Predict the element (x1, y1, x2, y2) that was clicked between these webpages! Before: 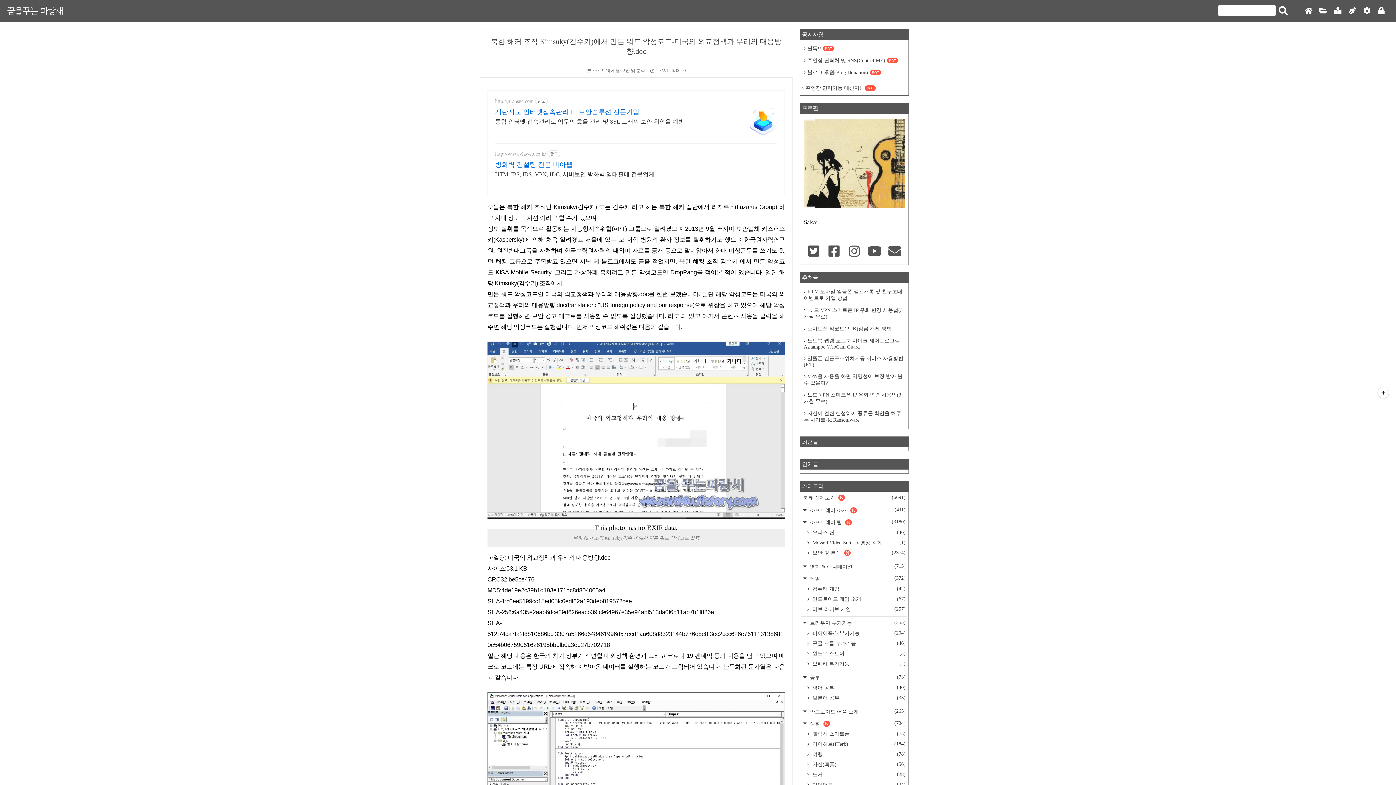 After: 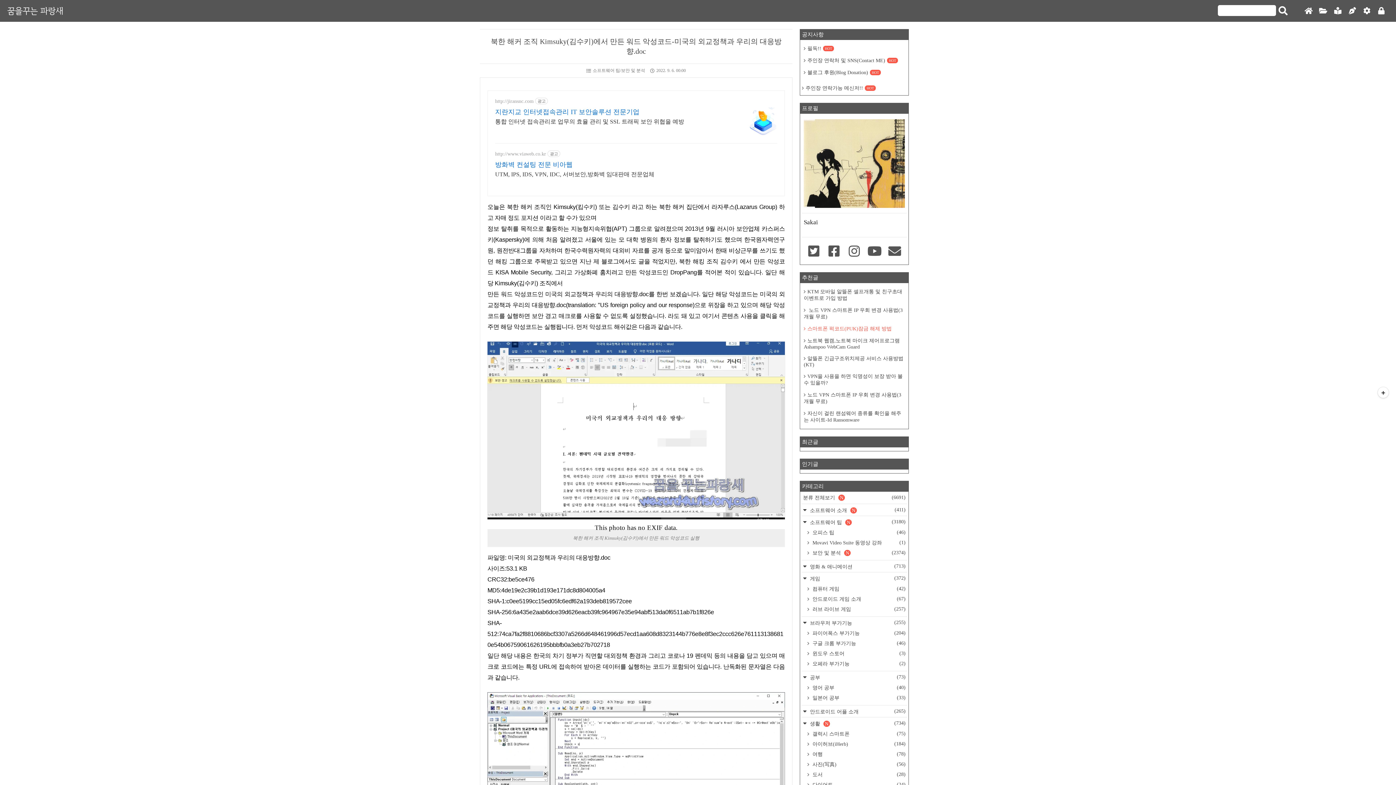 Action: label: 스마트폰 퍽코드(PUK)잠금 해제 방법 bbox: (804, 325, 905, 332)